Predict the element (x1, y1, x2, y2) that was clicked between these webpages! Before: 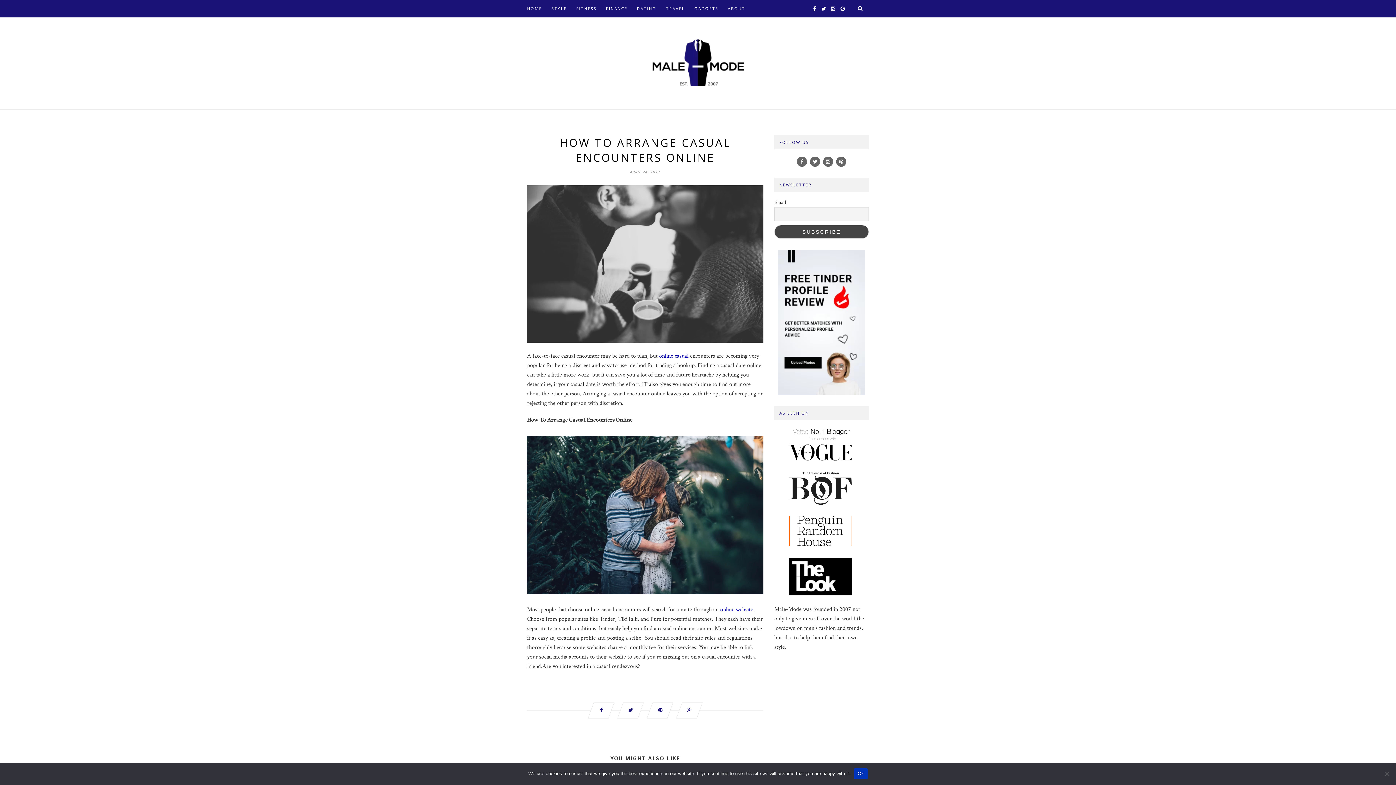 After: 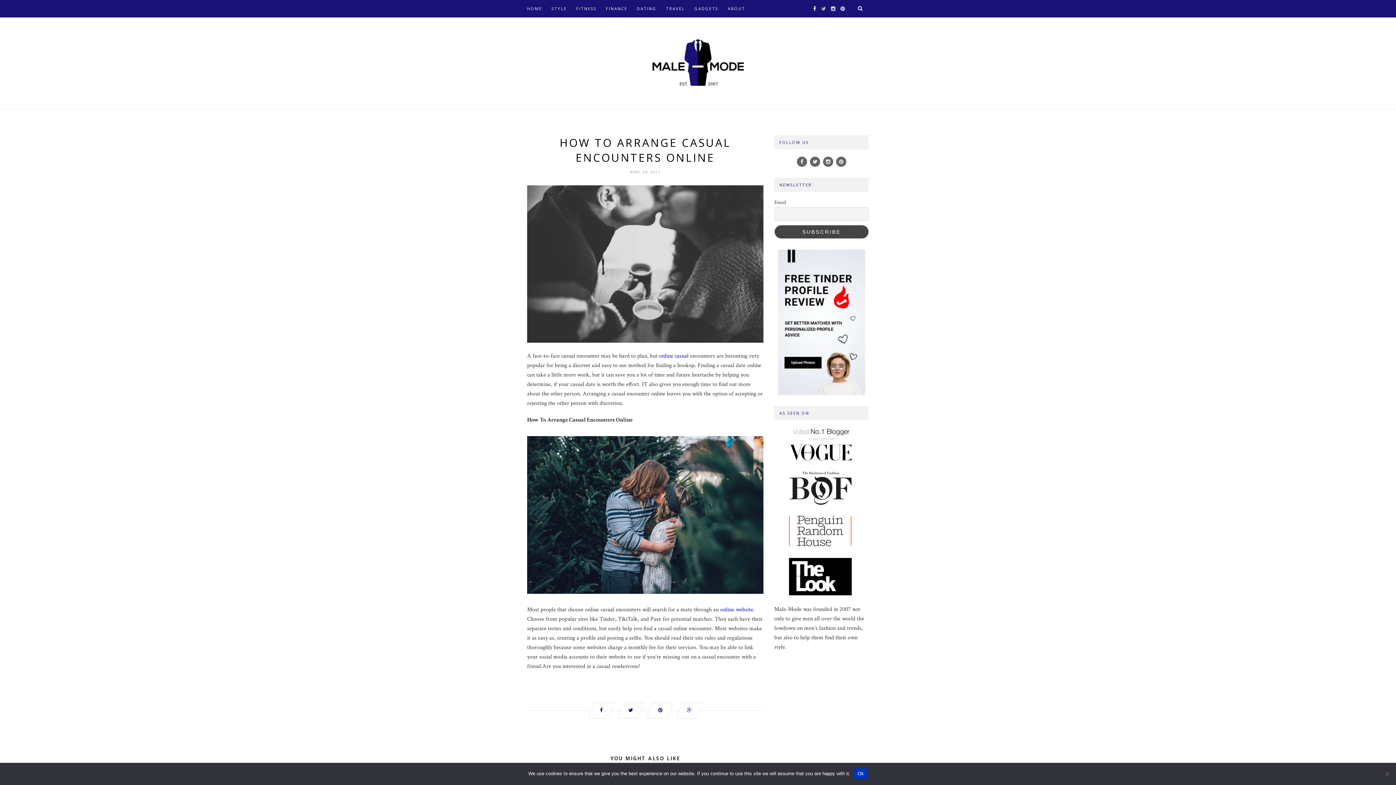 Action: bbox: (817, 5, 826, 12)